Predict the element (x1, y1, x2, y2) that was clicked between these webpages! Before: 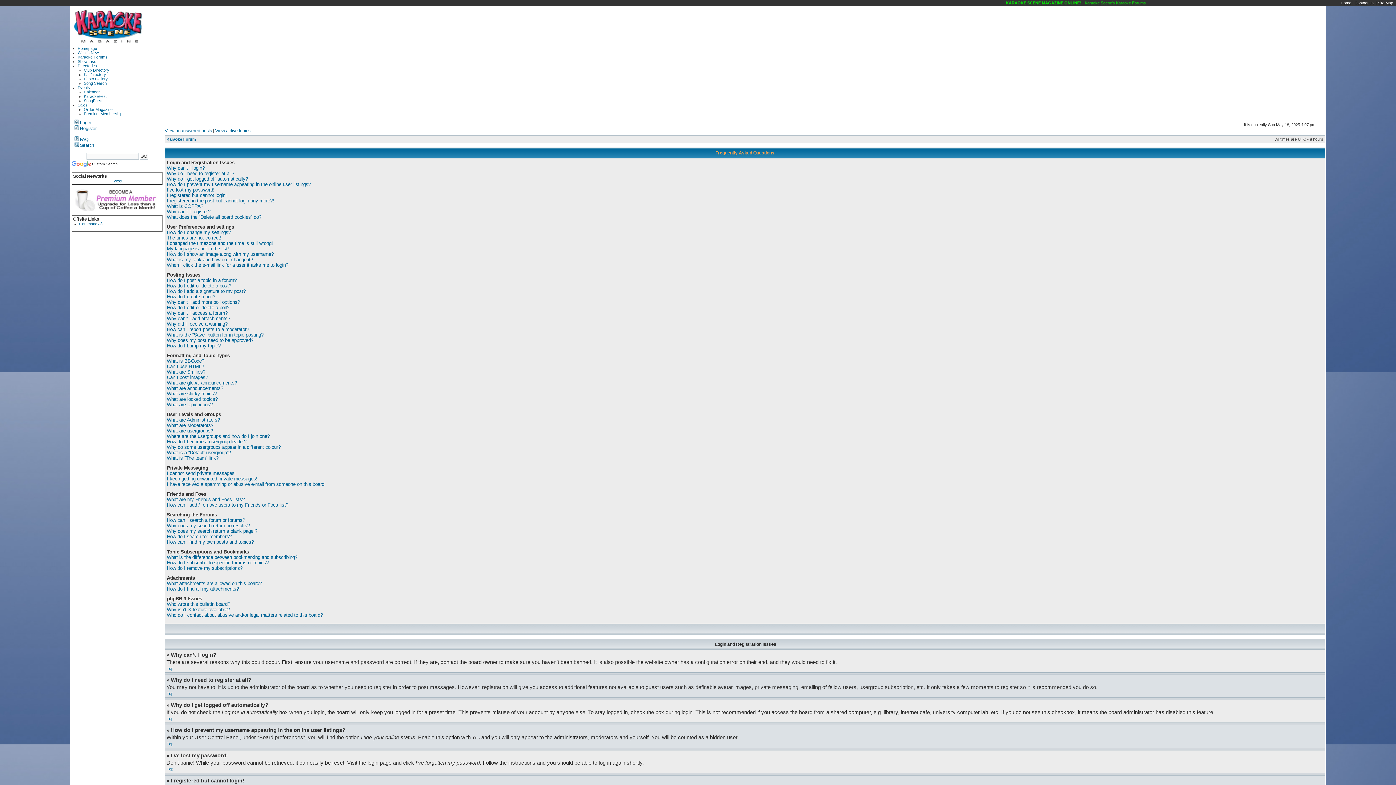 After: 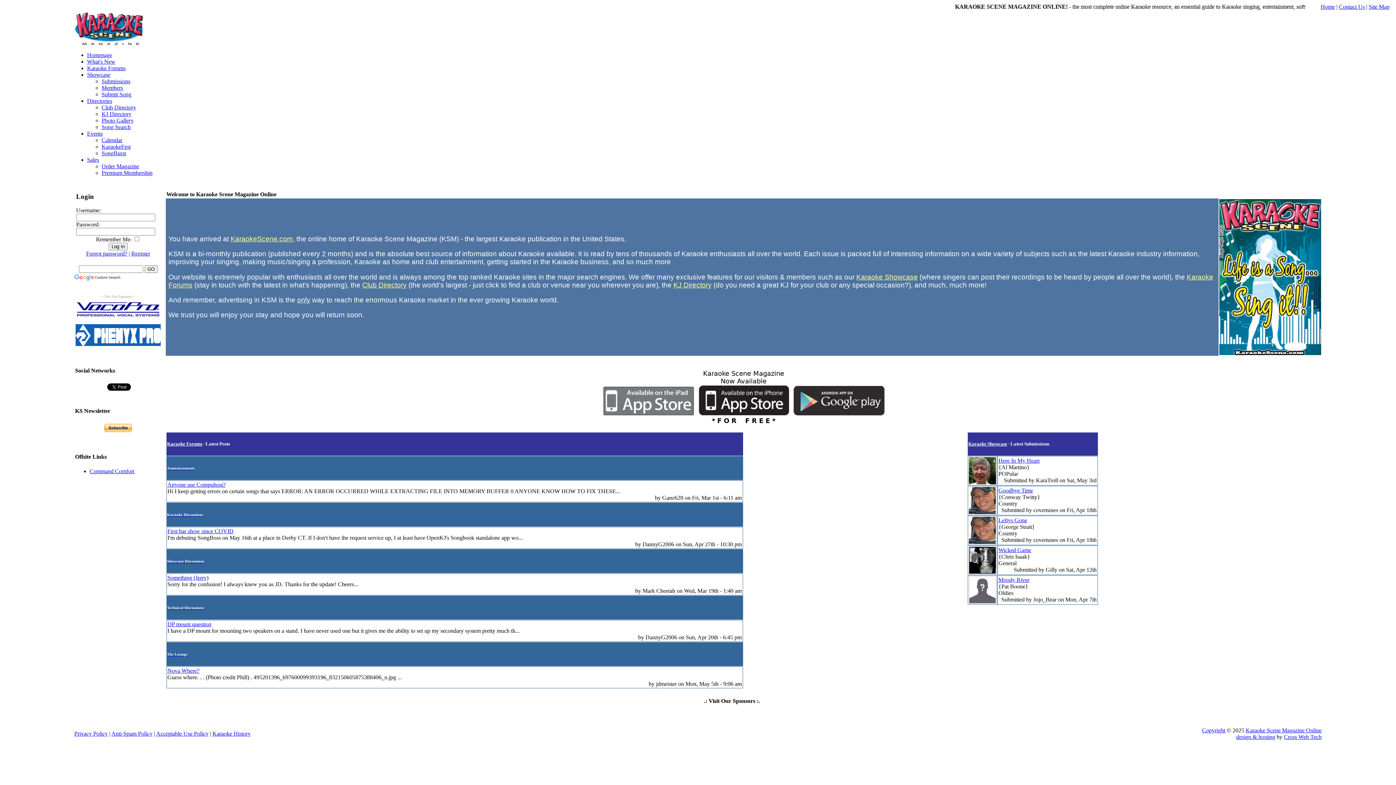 Action: bbox: (71, 40, 144, 44)